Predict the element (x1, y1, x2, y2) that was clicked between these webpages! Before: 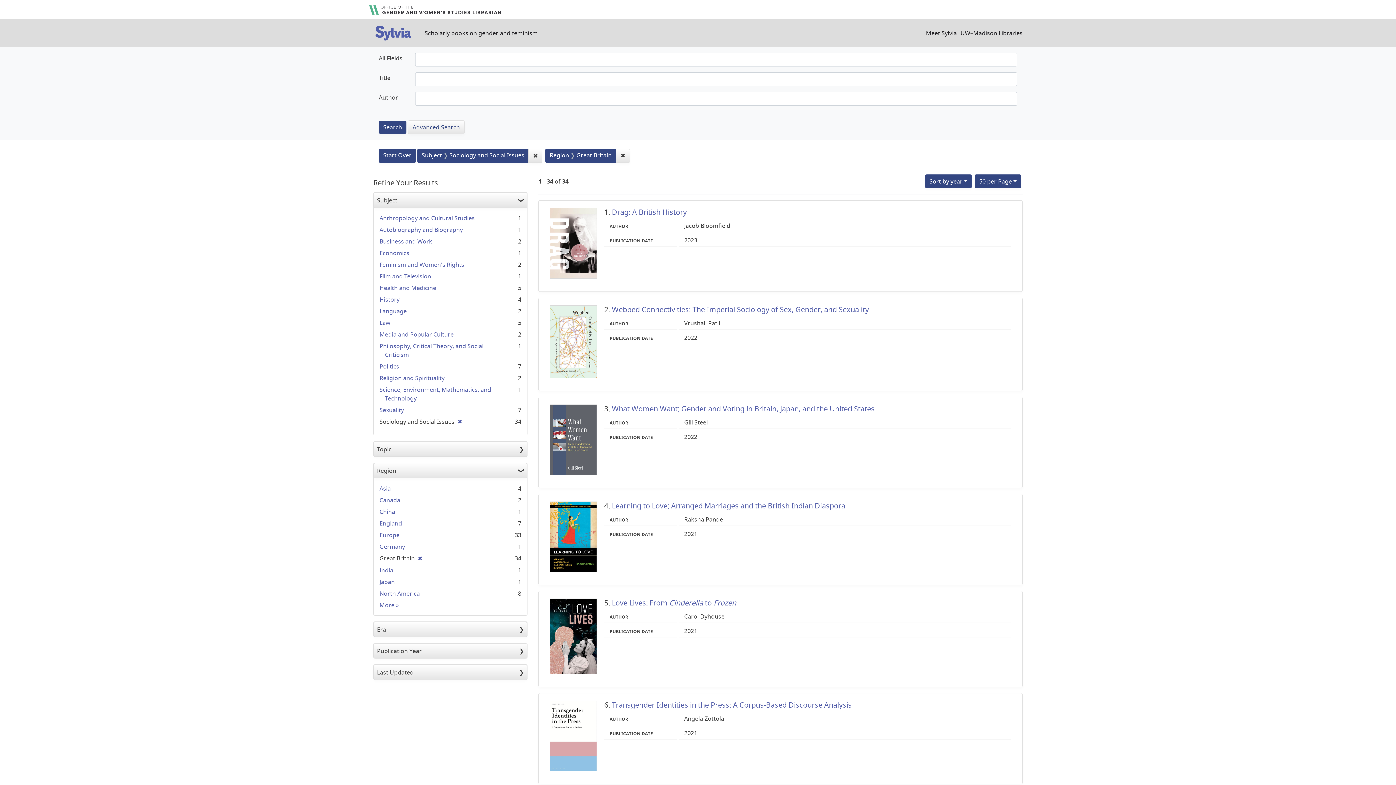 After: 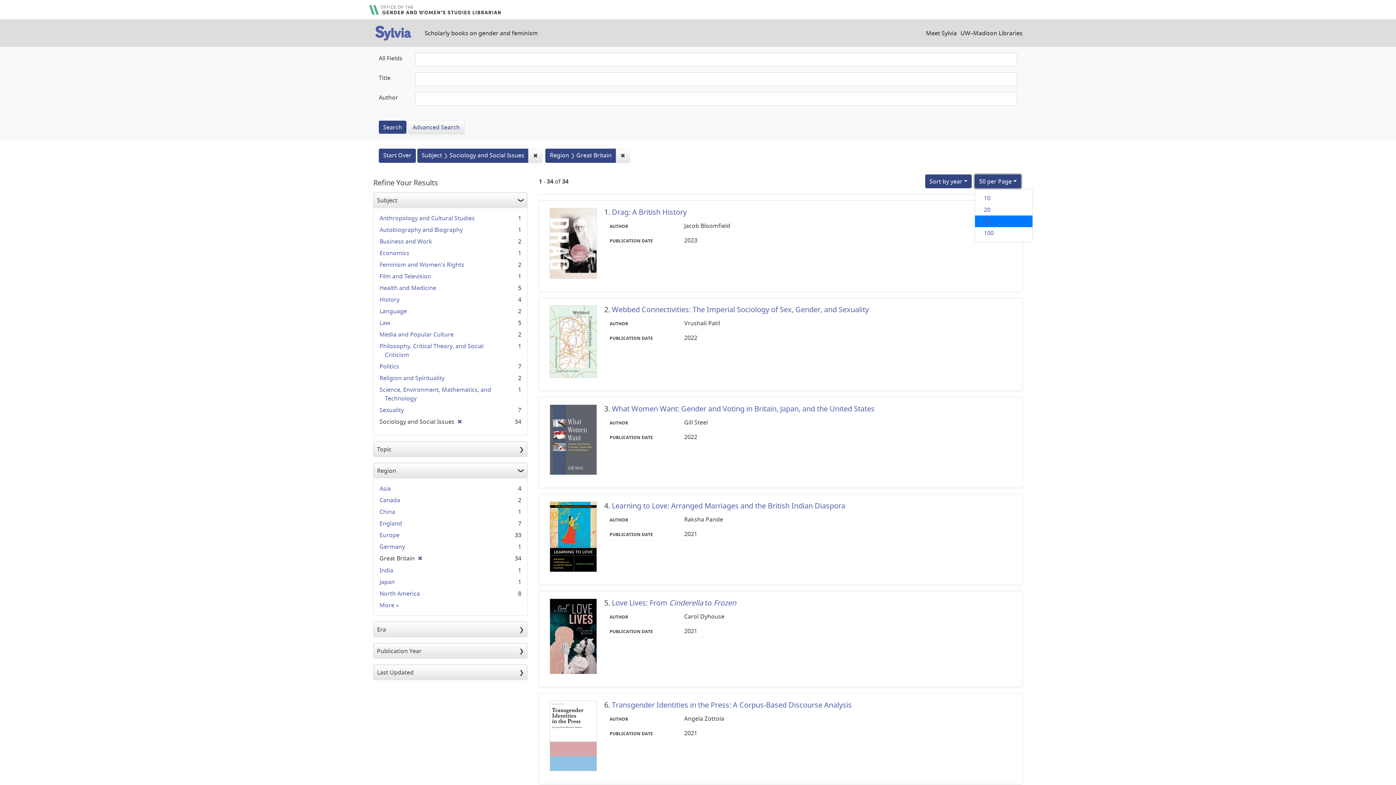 Action: label: 50
per Page
 per Page bbox: (975, 174, 1021, 188)